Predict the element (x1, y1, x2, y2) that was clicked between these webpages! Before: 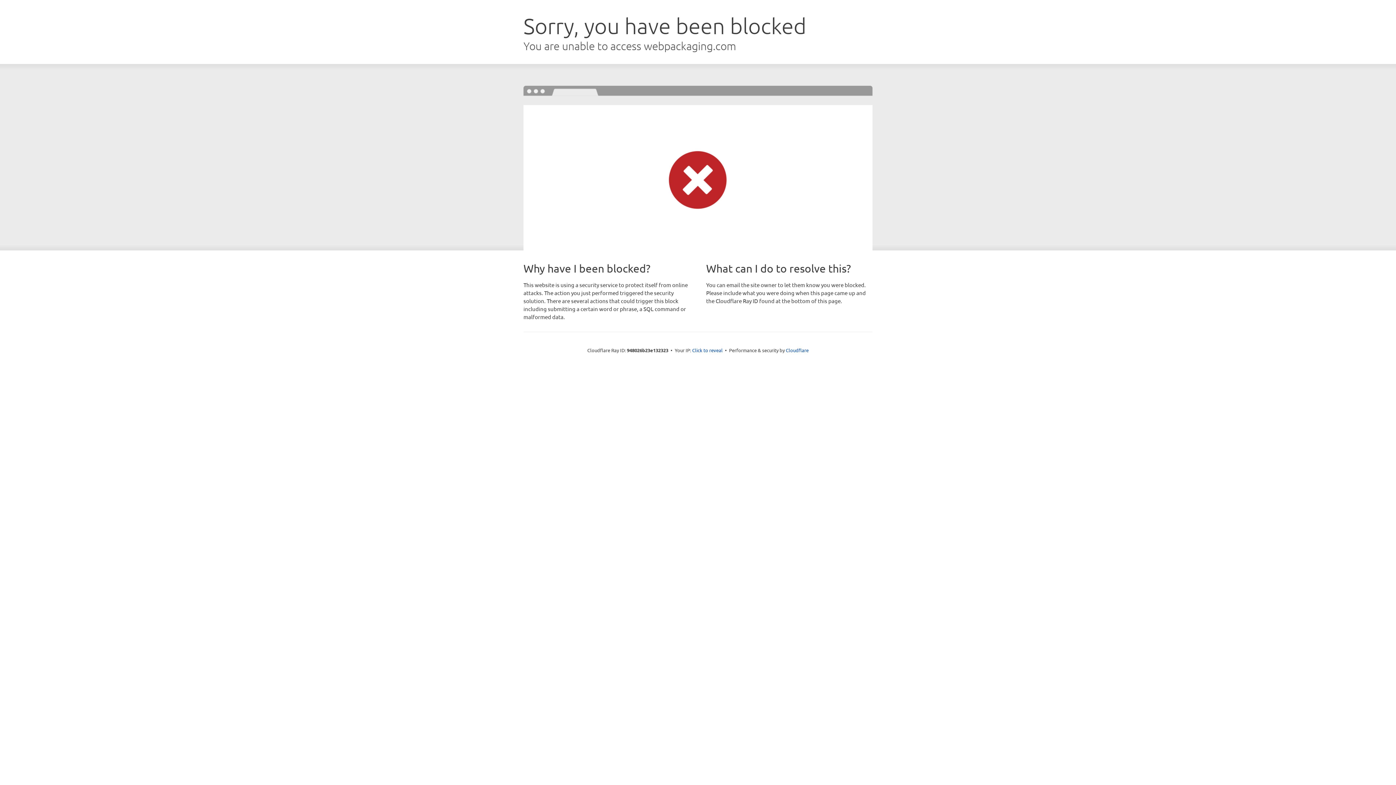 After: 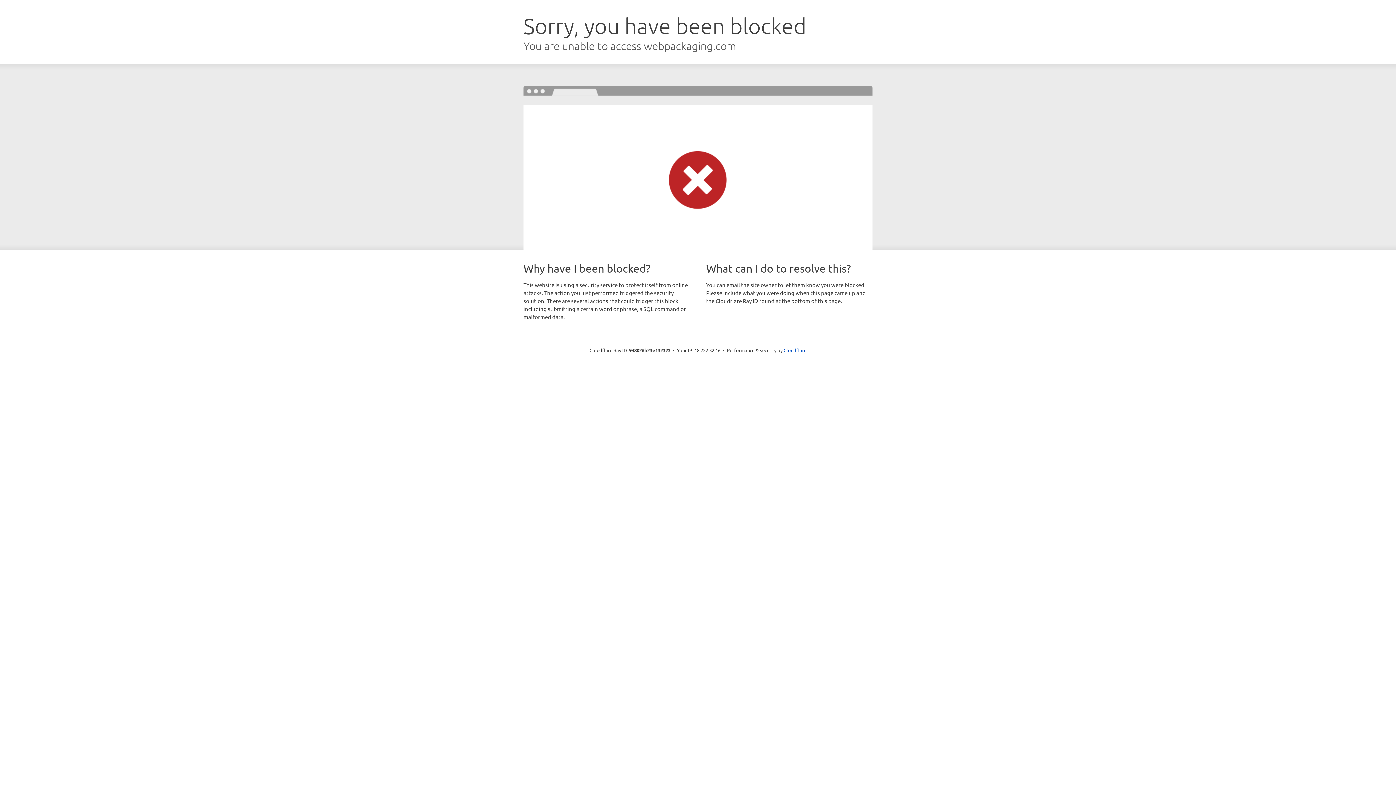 Action: label: Click to reveal bbox: (692, 346, 722, 353)